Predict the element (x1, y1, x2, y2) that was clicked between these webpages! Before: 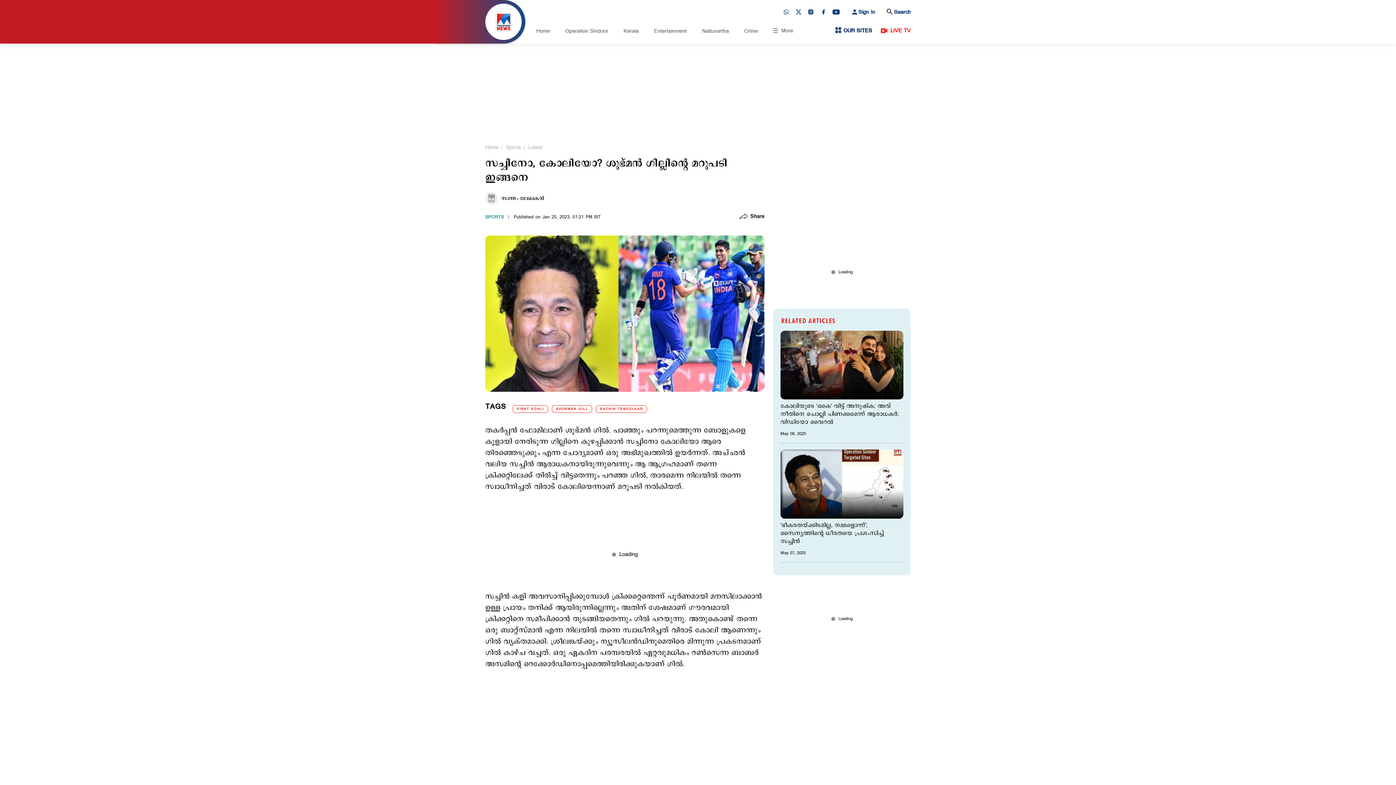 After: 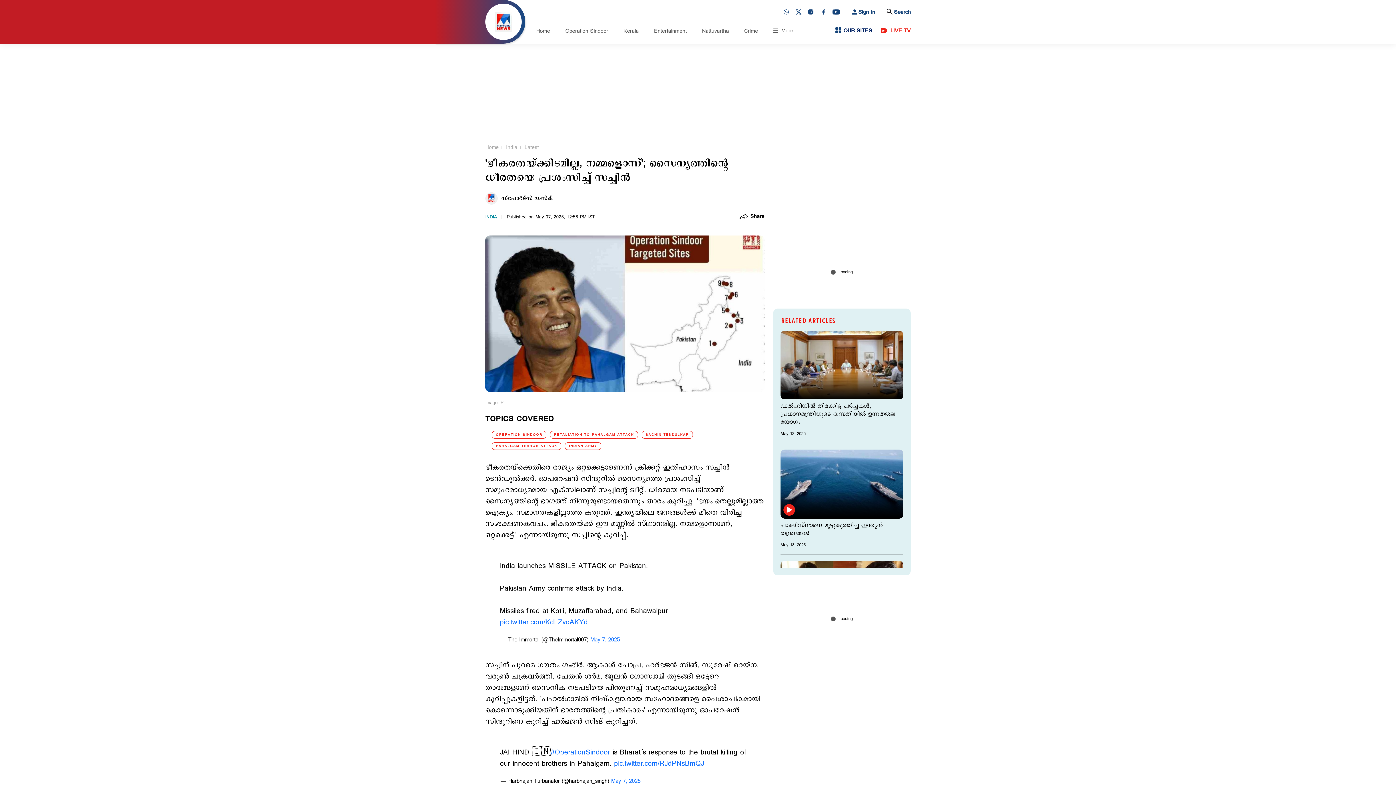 Action: bbox: (780, 449, 903, 518)